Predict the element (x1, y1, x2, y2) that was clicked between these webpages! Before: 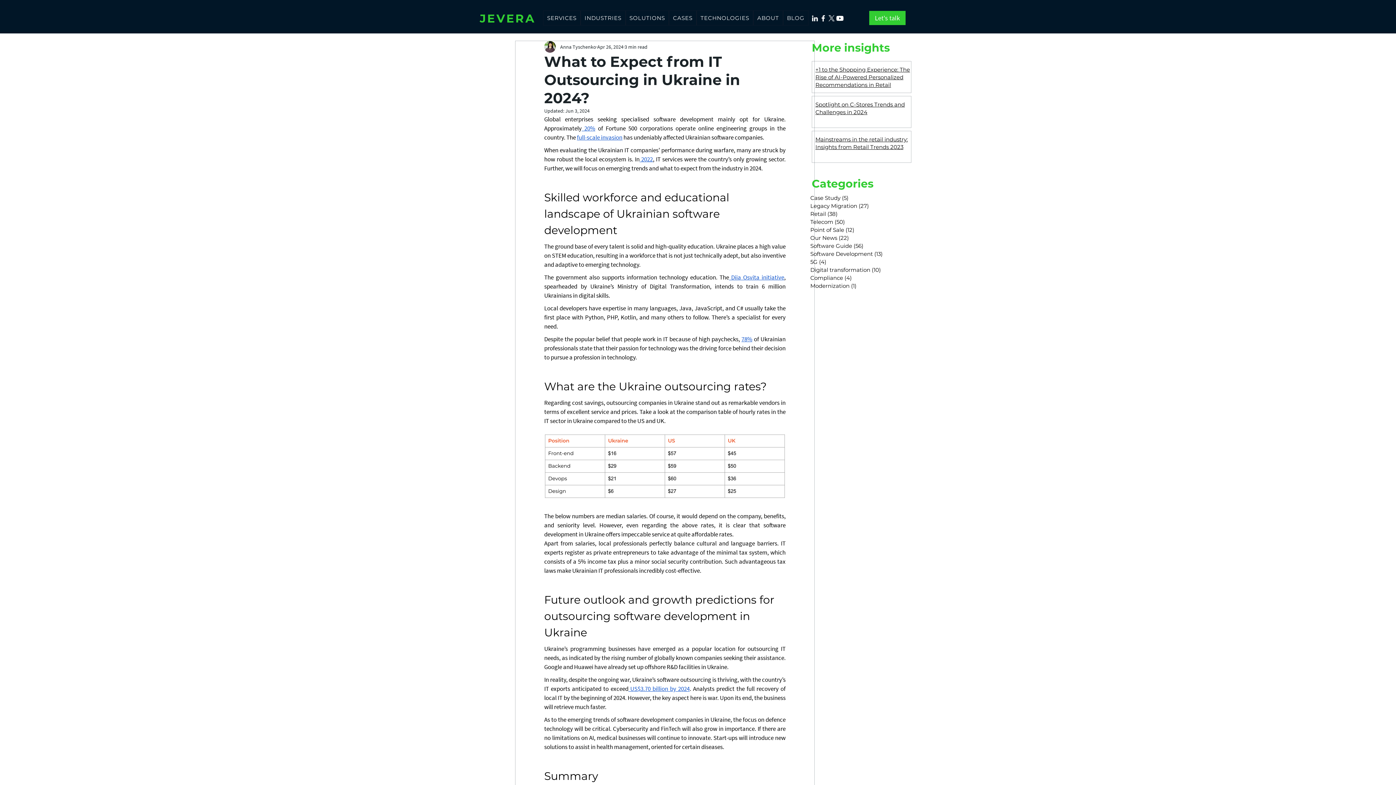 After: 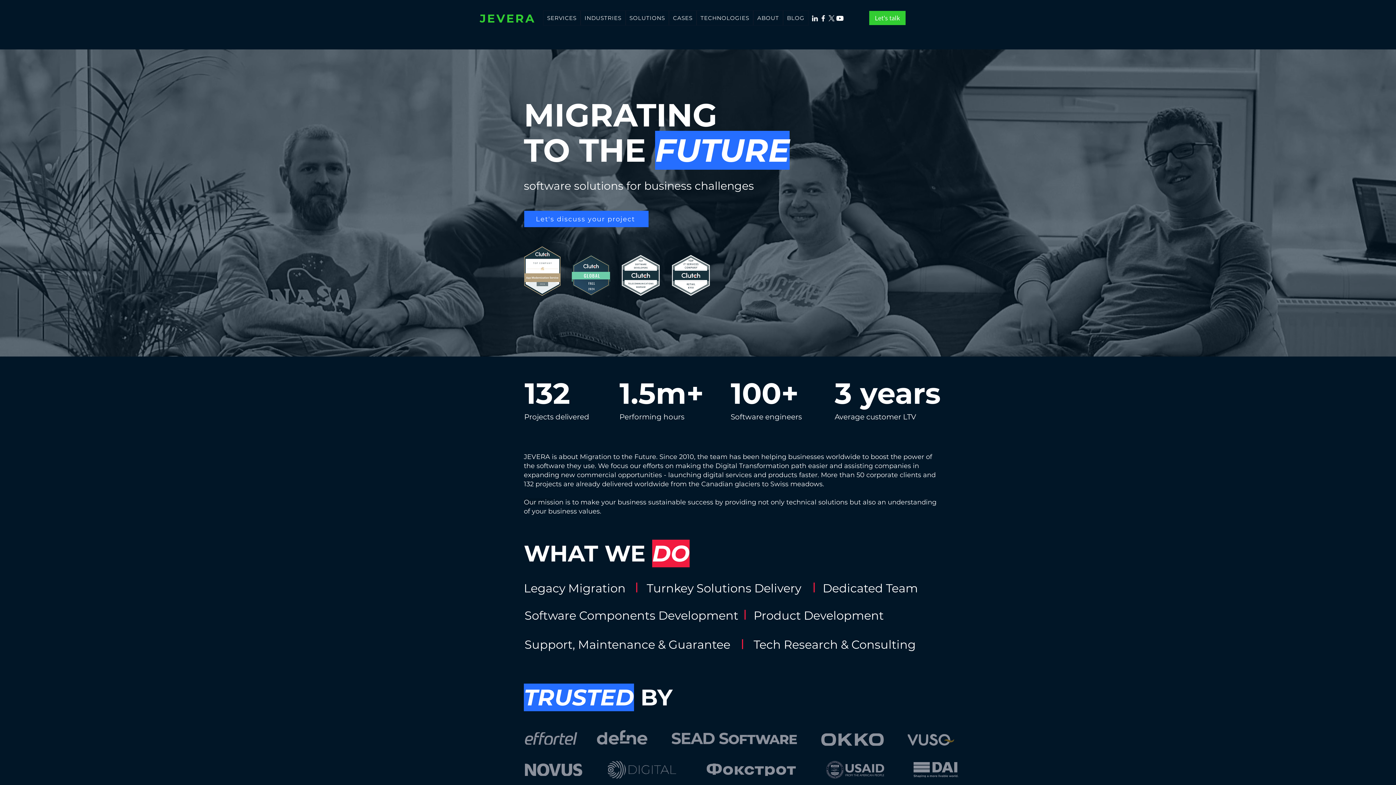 Action: bbox: (477, 14, 536, 22)